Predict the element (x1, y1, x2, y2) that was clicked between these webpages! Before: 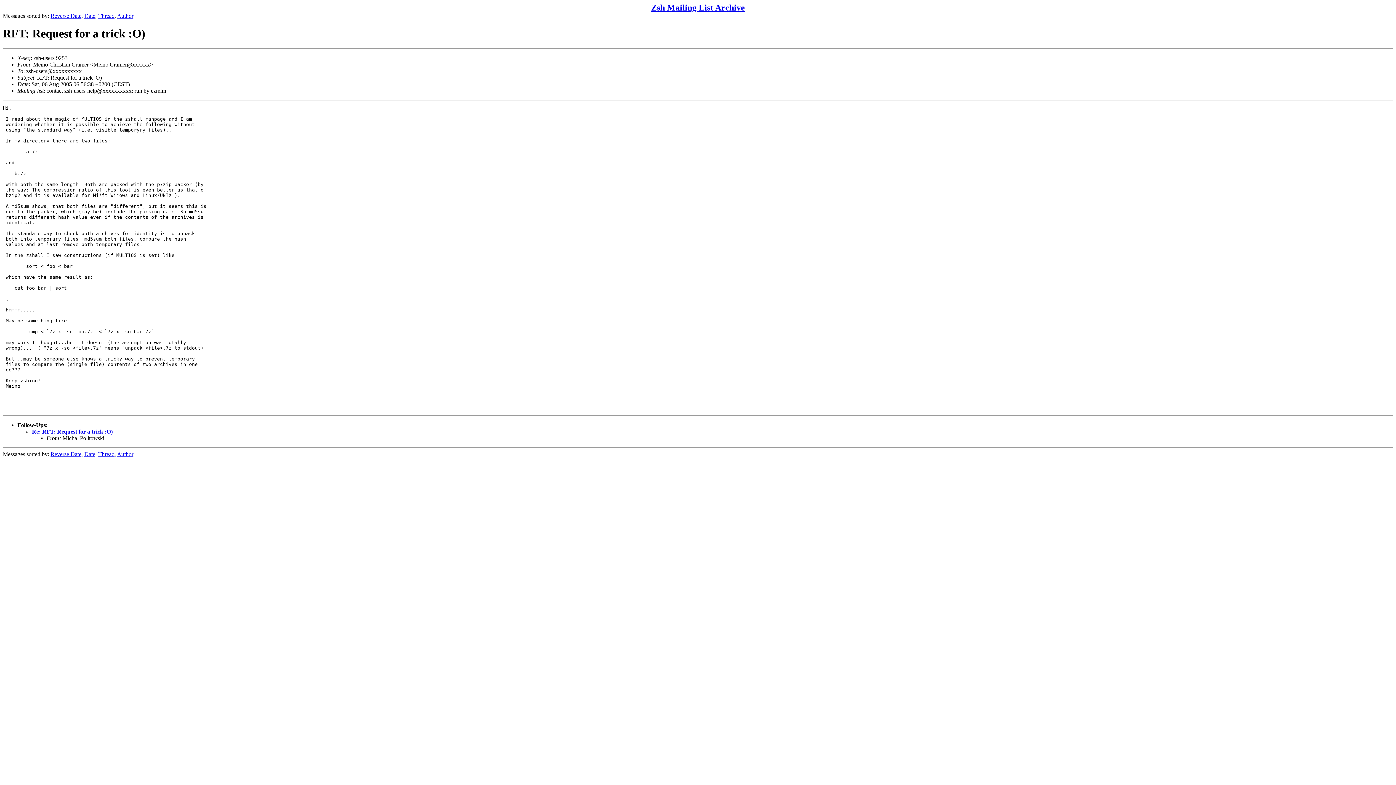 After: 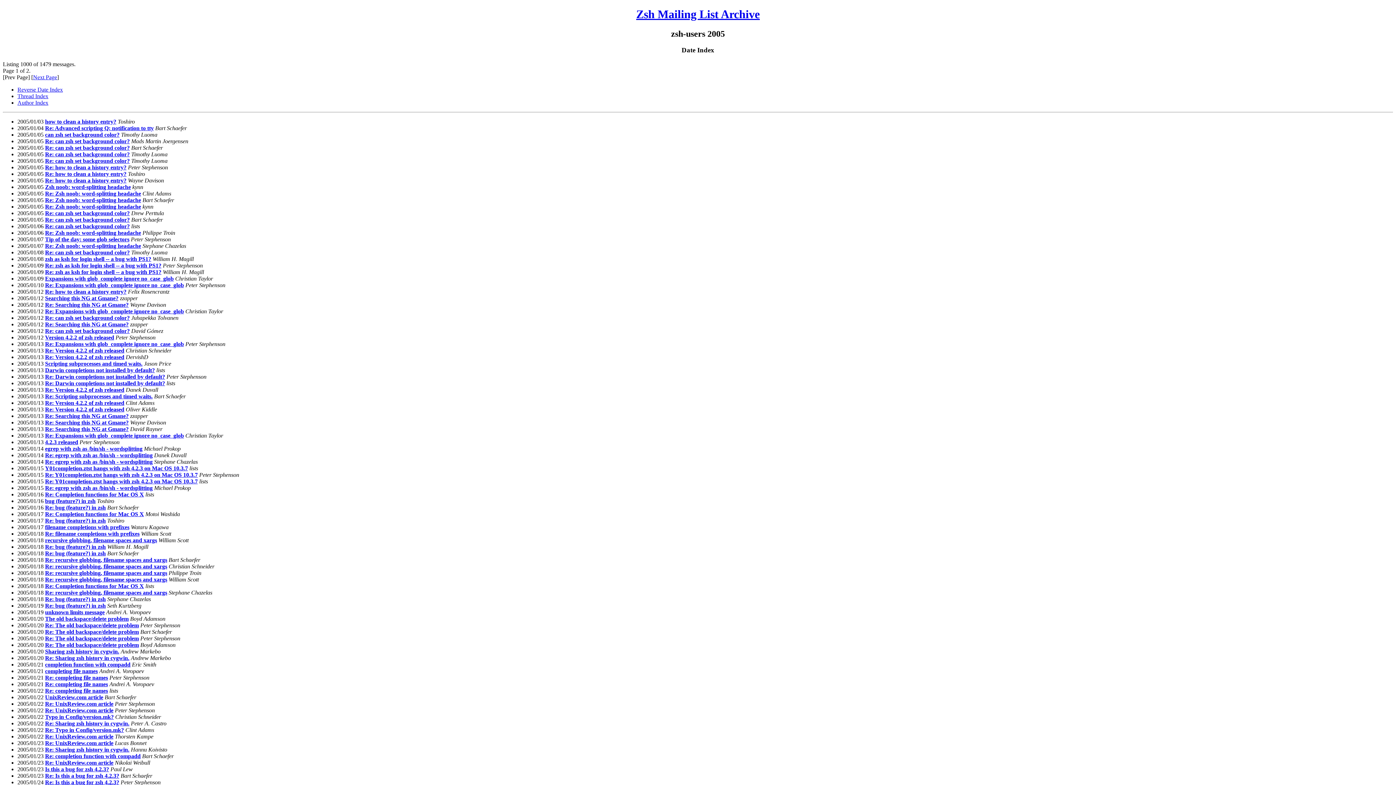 Action: bbox: (84, 12, 95, 18) label: Date